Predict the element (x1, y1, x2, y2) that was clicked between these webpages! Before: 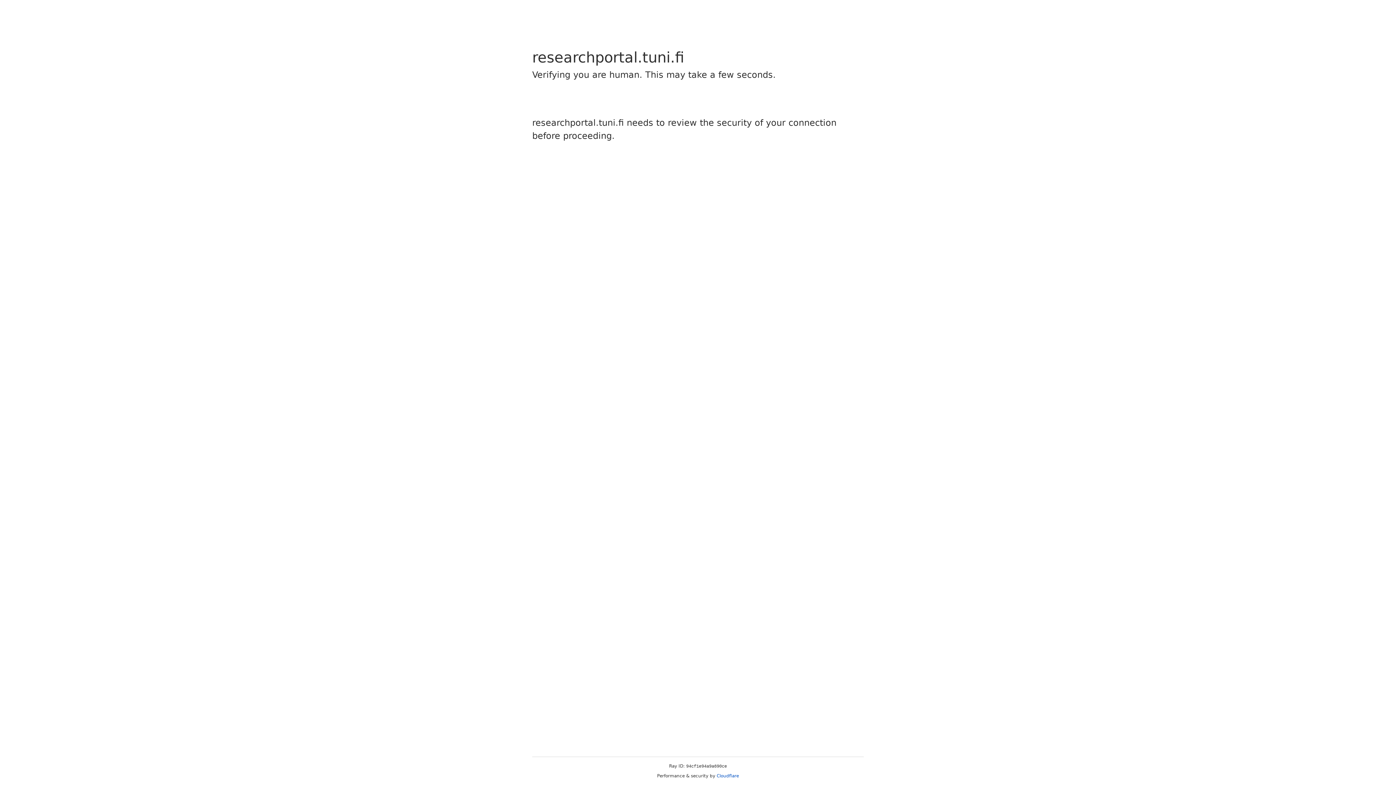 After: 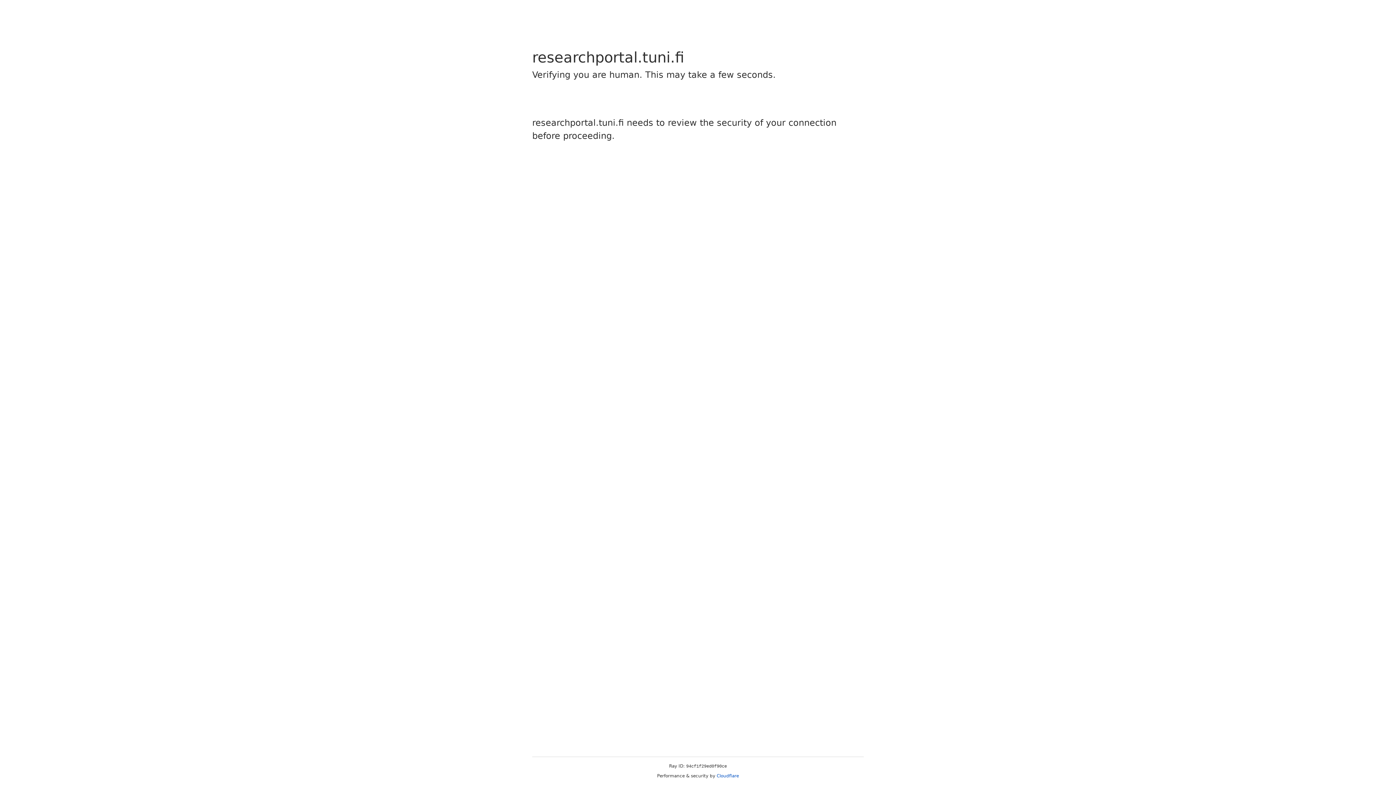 Action: label: Cloudflare bbox: (716, 773, 739, 778)